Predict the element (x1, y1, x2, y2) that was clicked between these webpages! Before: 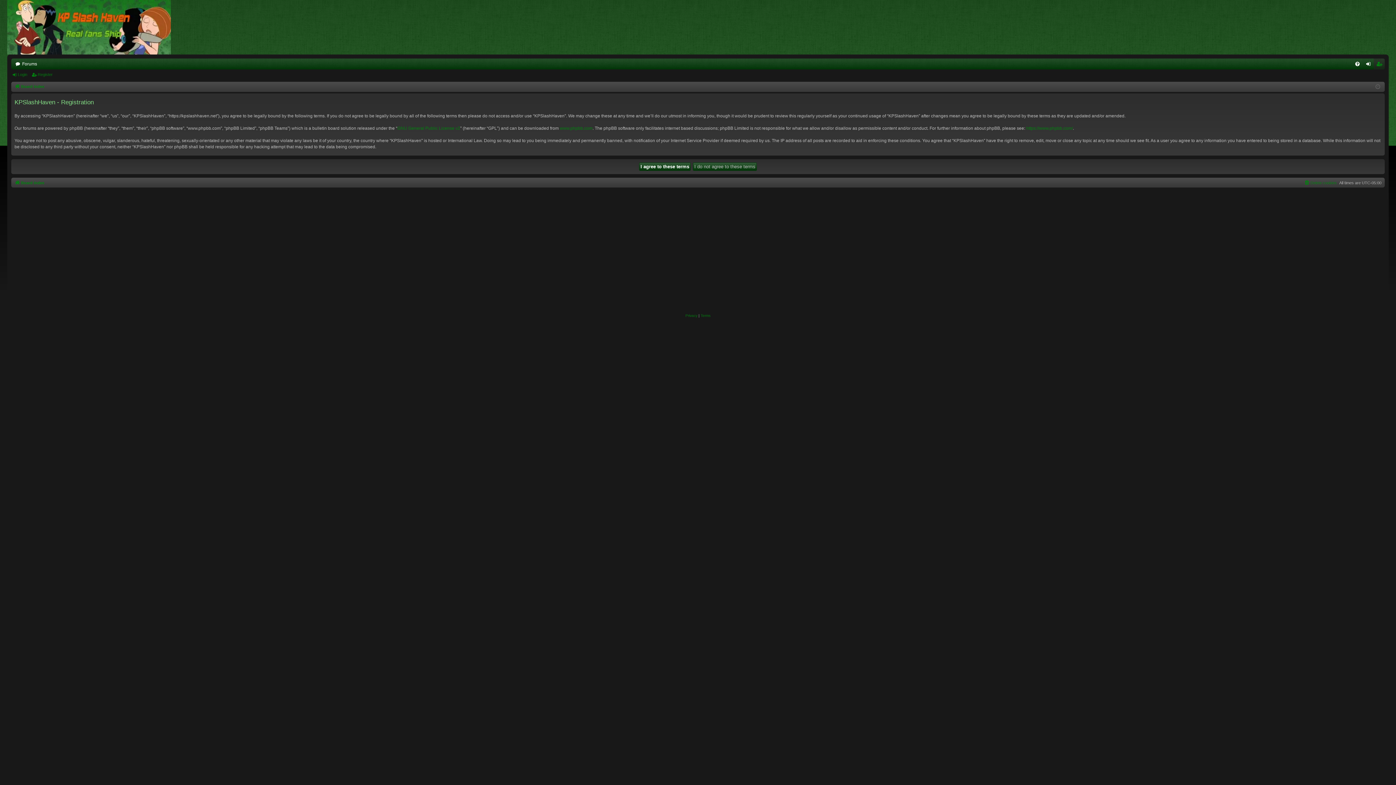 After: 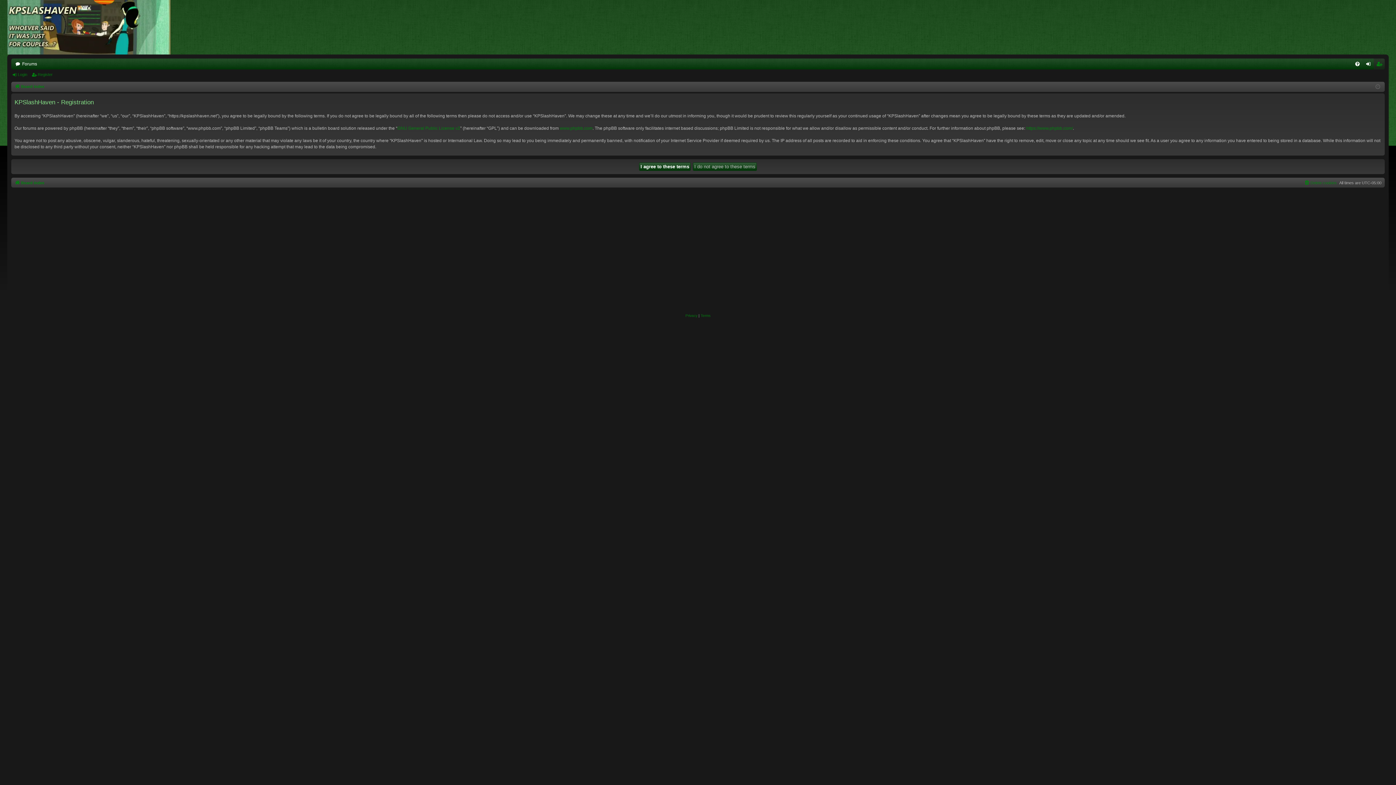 Action: label: Register bbox: (1374, 58, 1385, 69)